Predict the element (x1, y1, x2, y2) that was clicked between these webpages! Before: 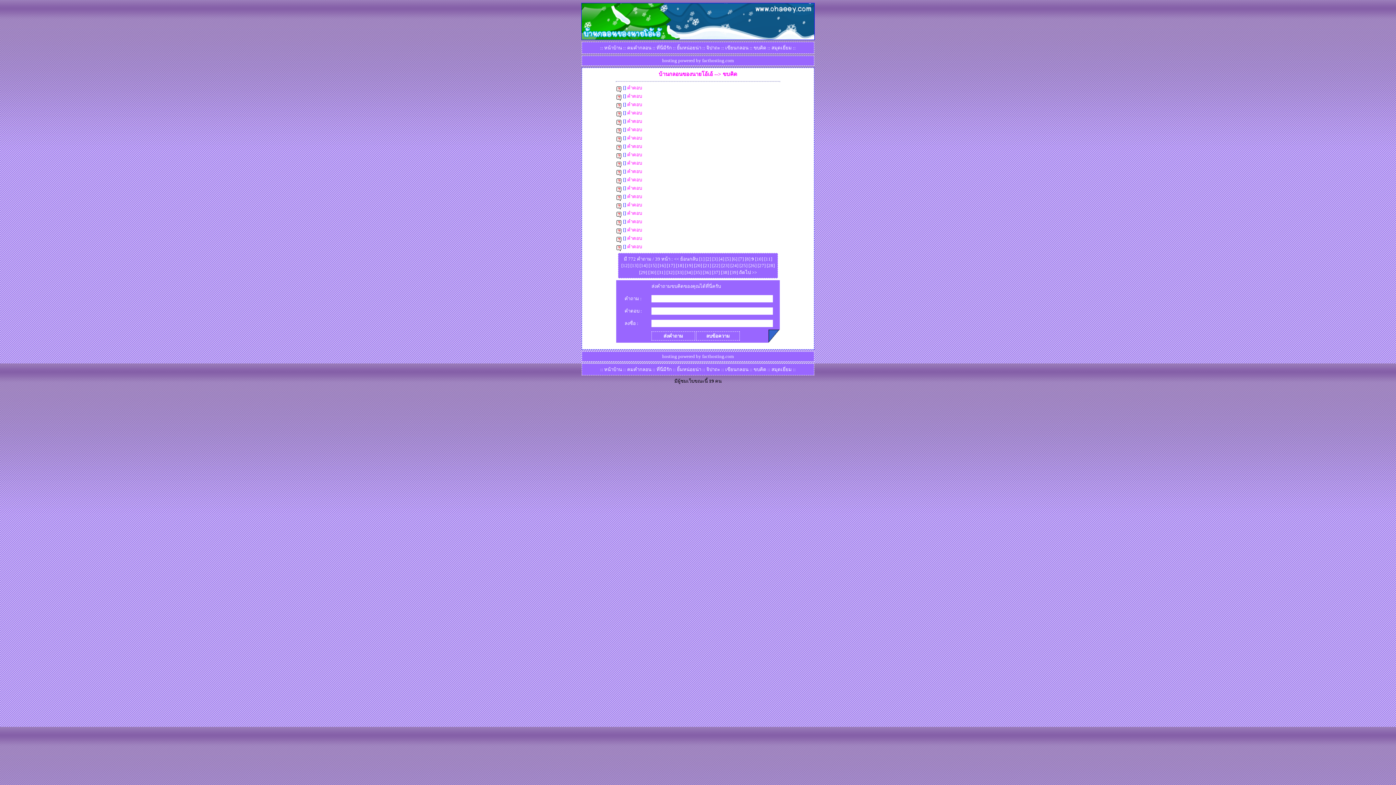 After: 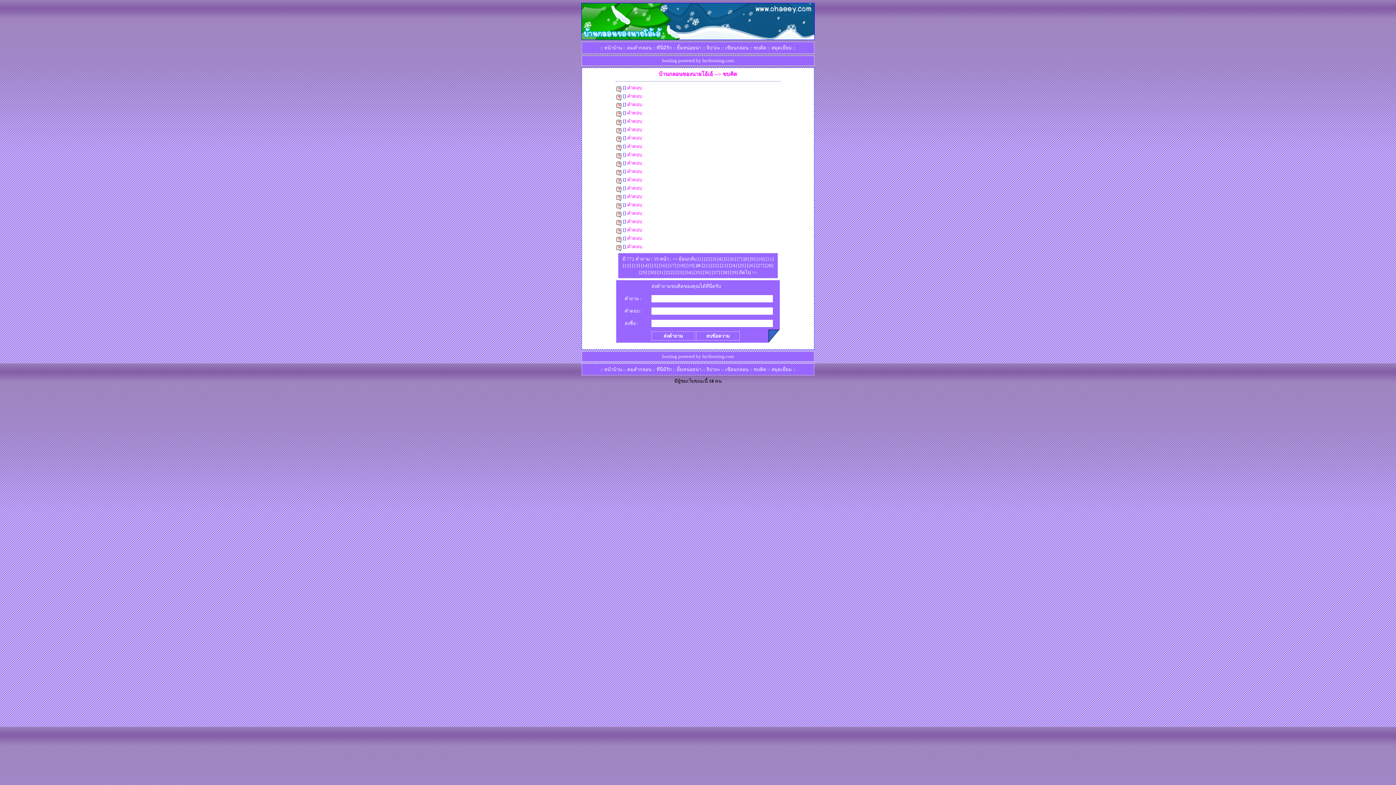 Action: bbox: (694, 262, 702, 268) label: [20]